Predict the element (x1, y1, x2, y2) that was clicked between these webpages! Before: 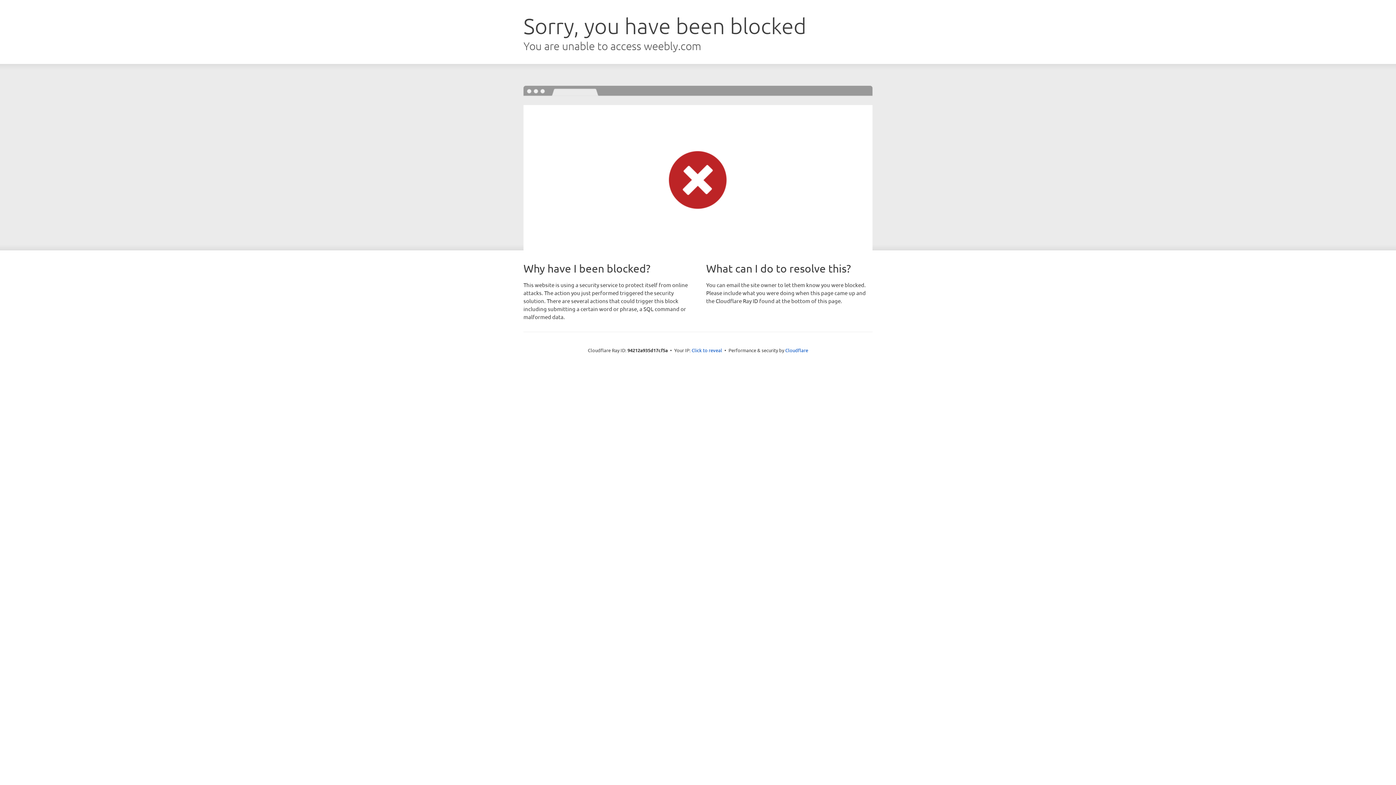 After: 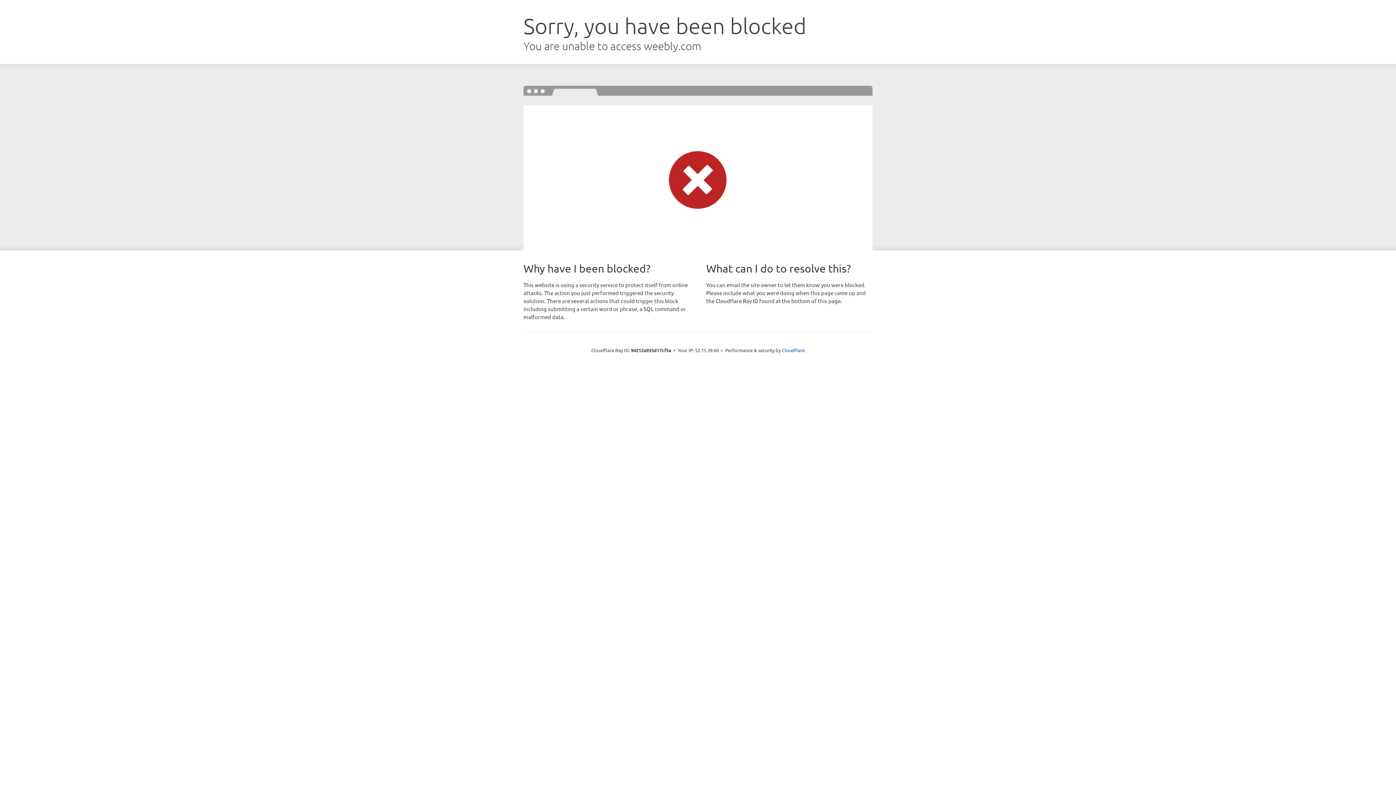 Action: bbox: (691, 346, 722, 353) label: Click to reveal